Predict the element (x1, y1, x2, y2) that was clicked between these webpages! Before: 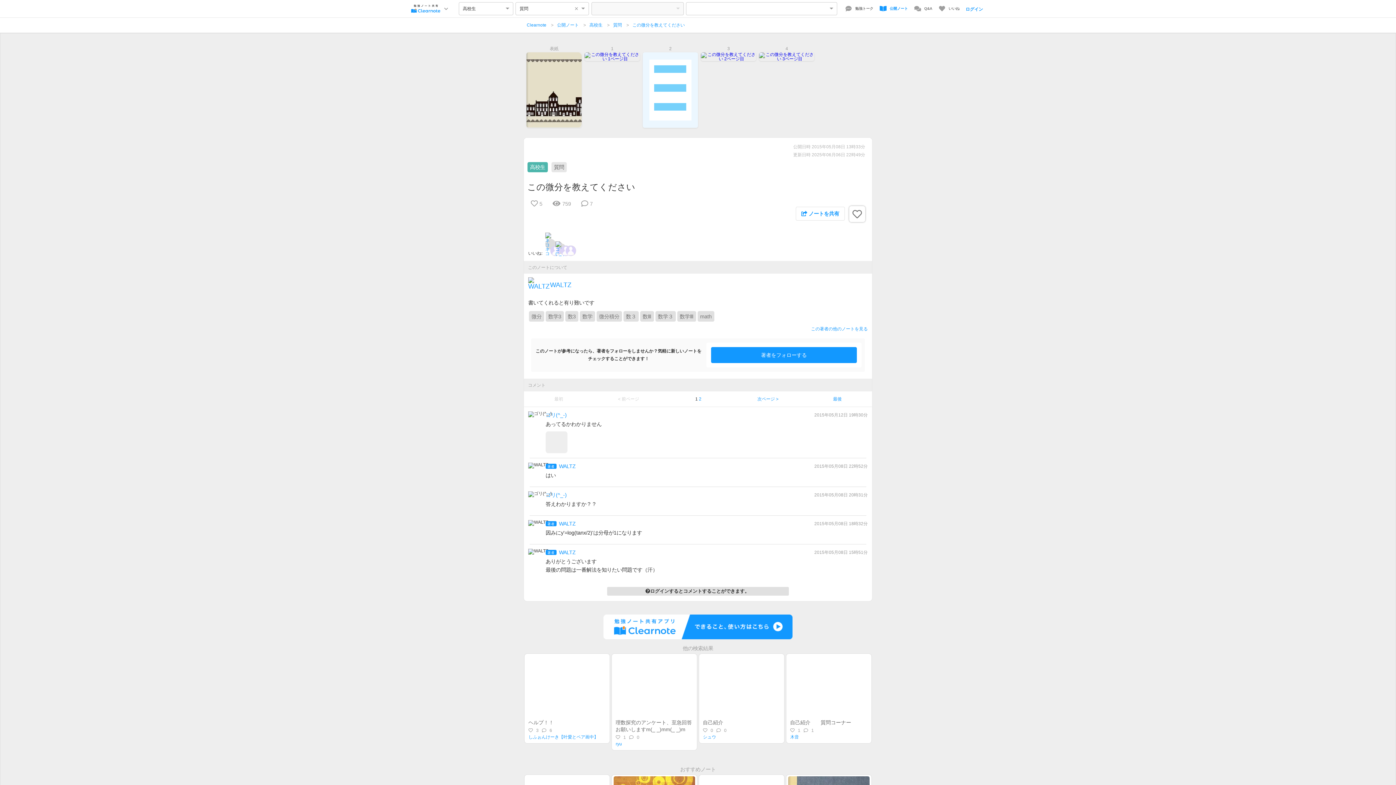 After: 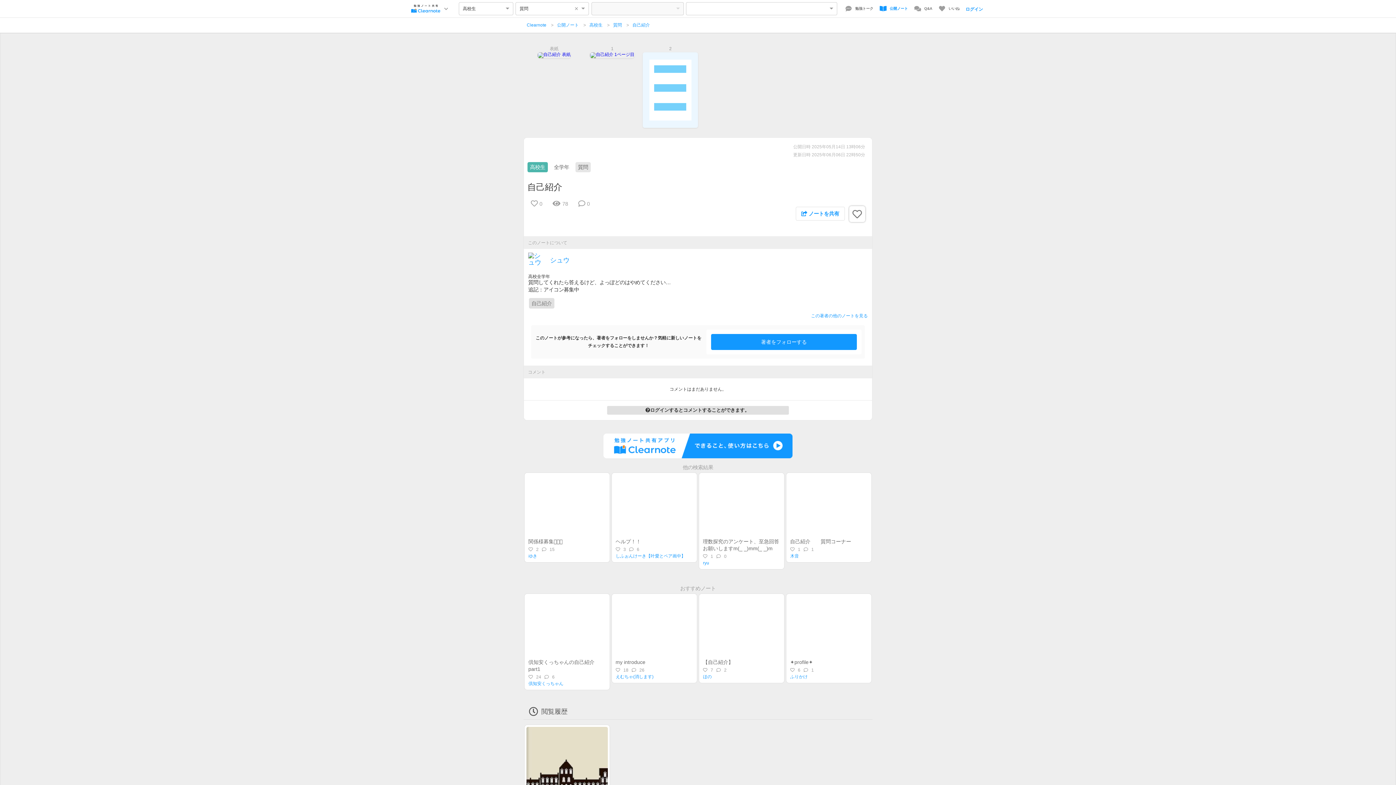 Action: bbox: (701, 655, 782, 717)